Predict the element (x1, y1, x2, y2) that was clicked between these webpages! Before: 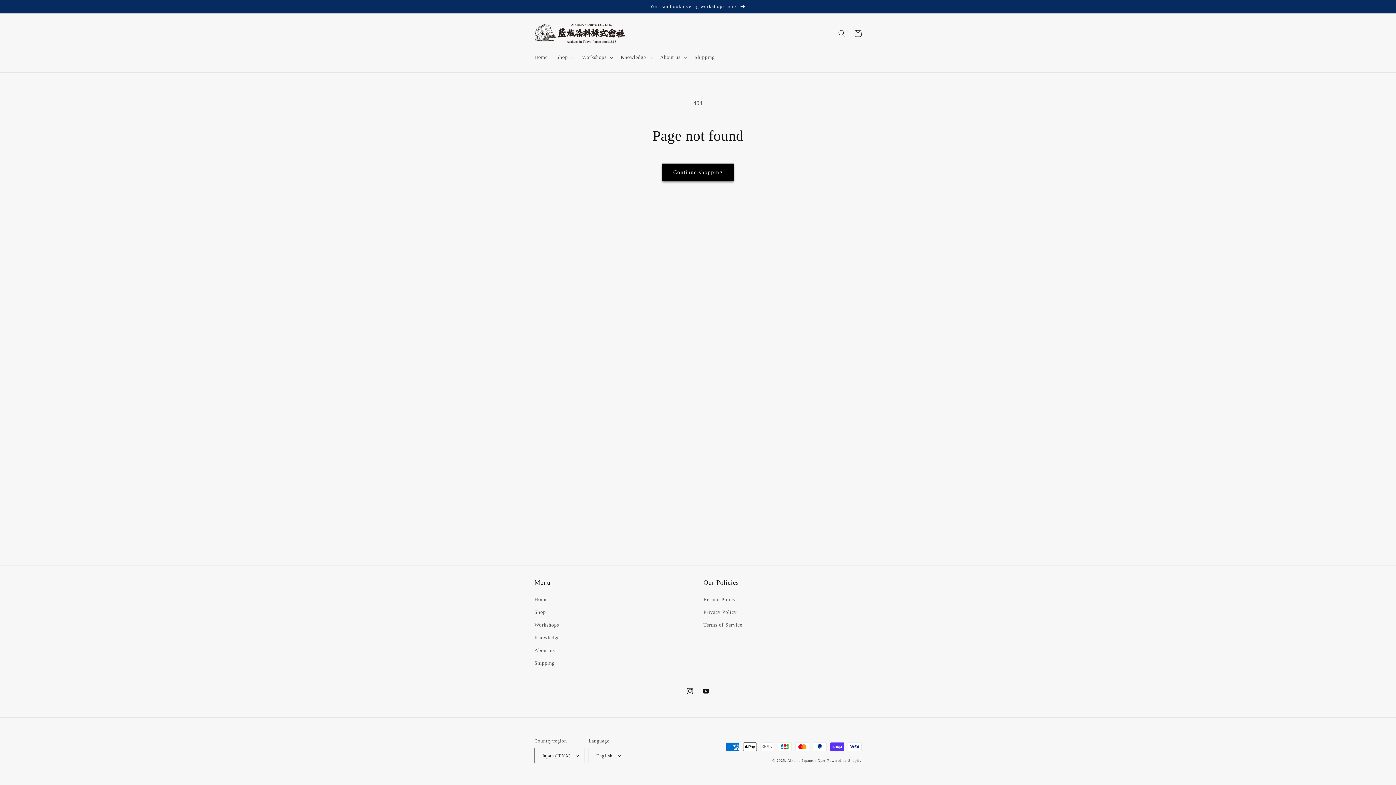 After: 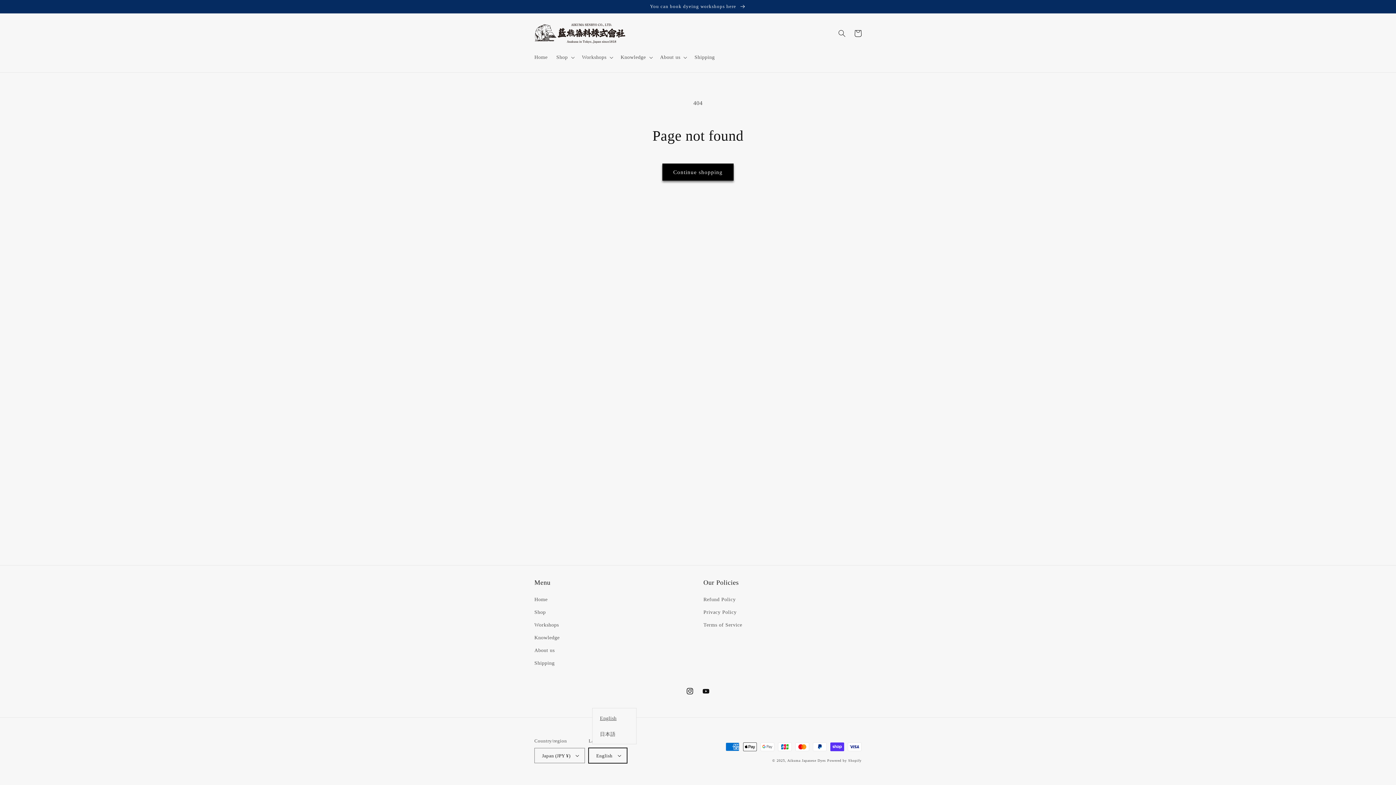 Action: label: English bbox: (588, 748, 627, 763)